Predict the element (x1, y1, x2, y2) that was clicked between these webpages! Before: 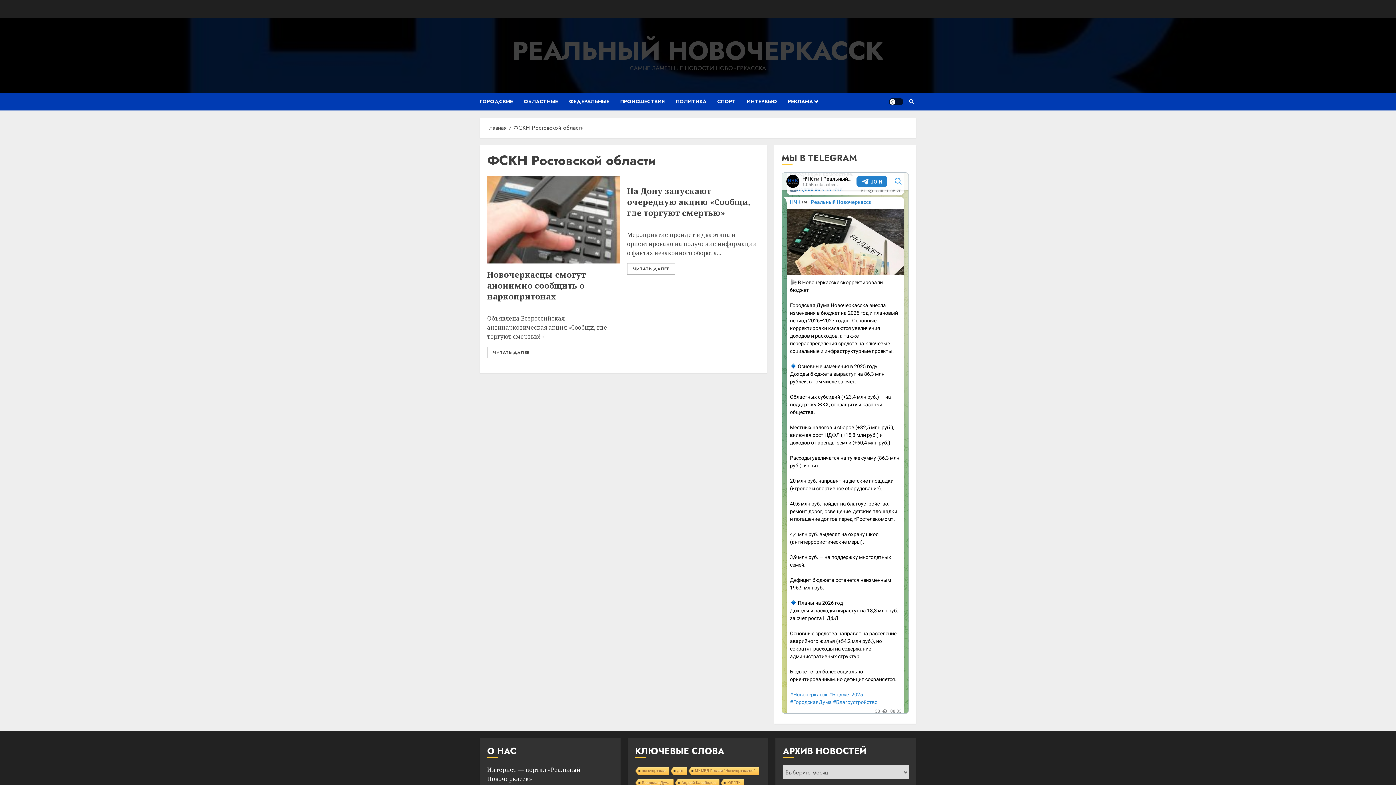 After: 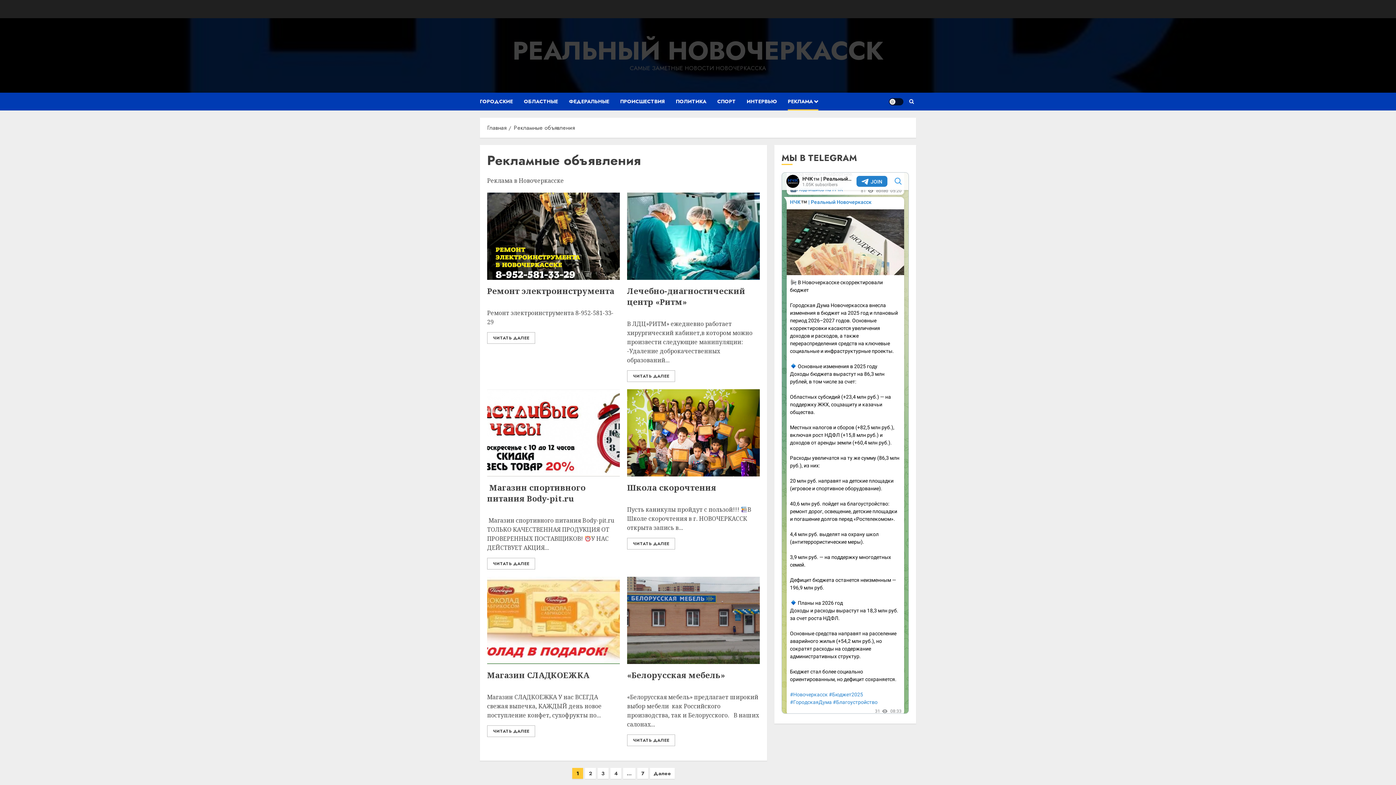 Action: bbox: (788, 92, 818, 110) label: РЕКЛАМА